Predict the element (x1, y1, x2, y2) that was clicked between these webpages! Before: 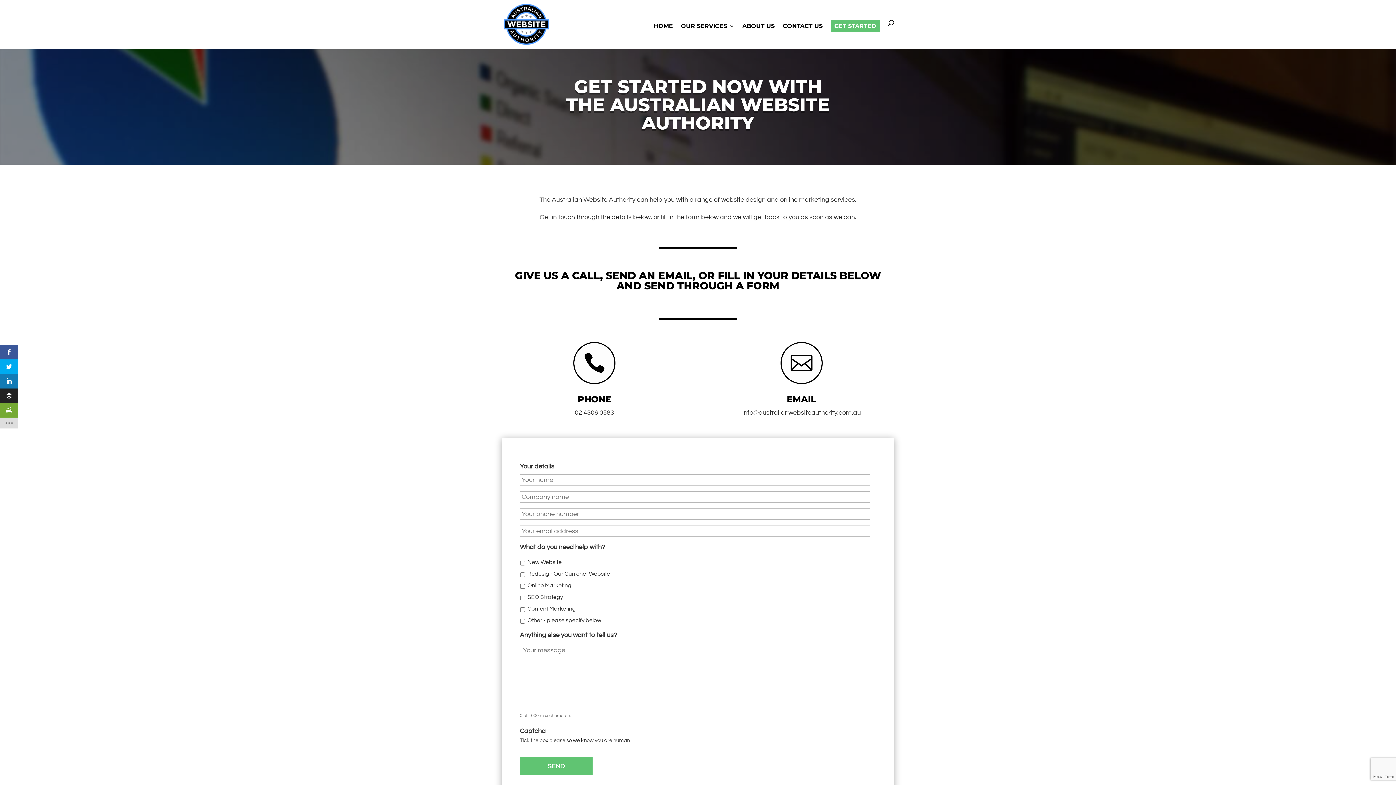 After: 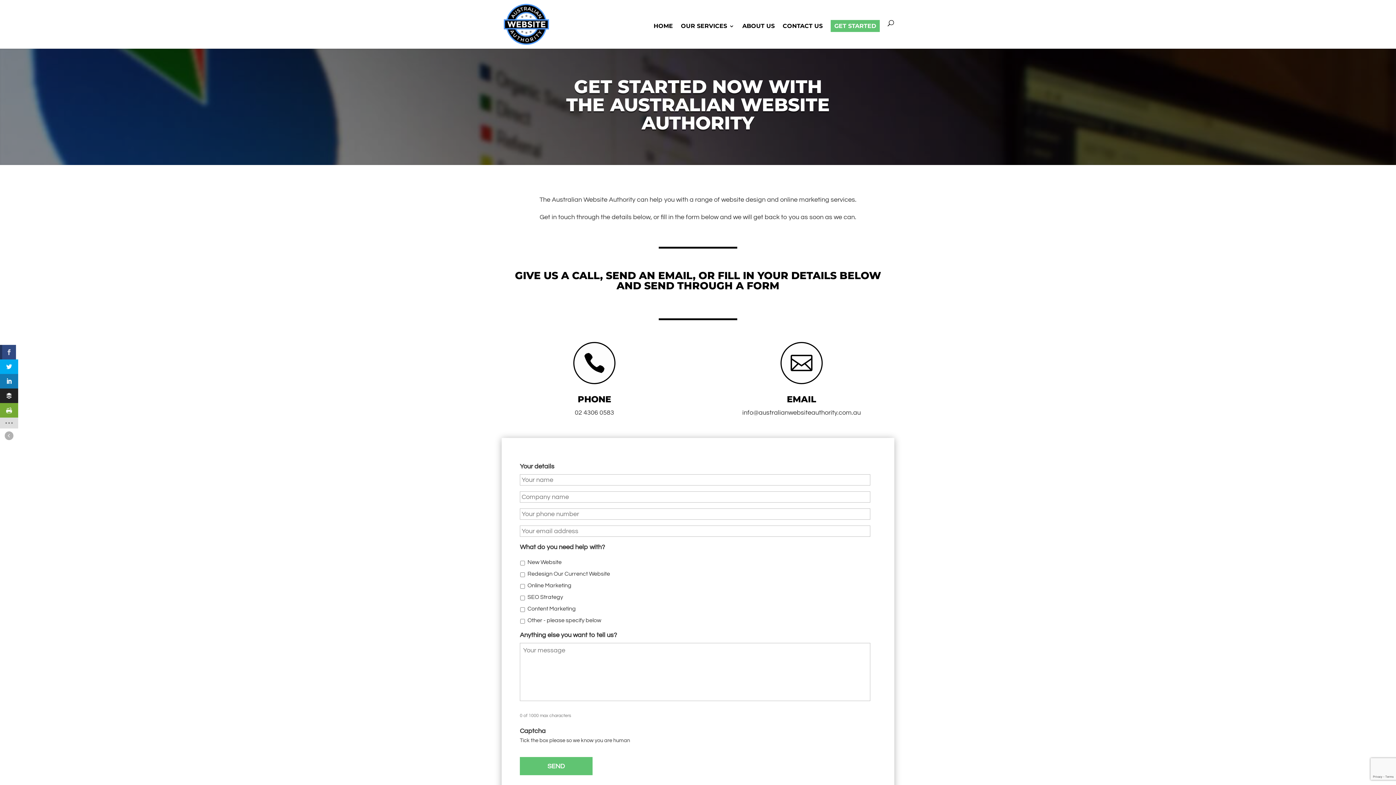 Action: bbox: (0, 345, 18, 359)